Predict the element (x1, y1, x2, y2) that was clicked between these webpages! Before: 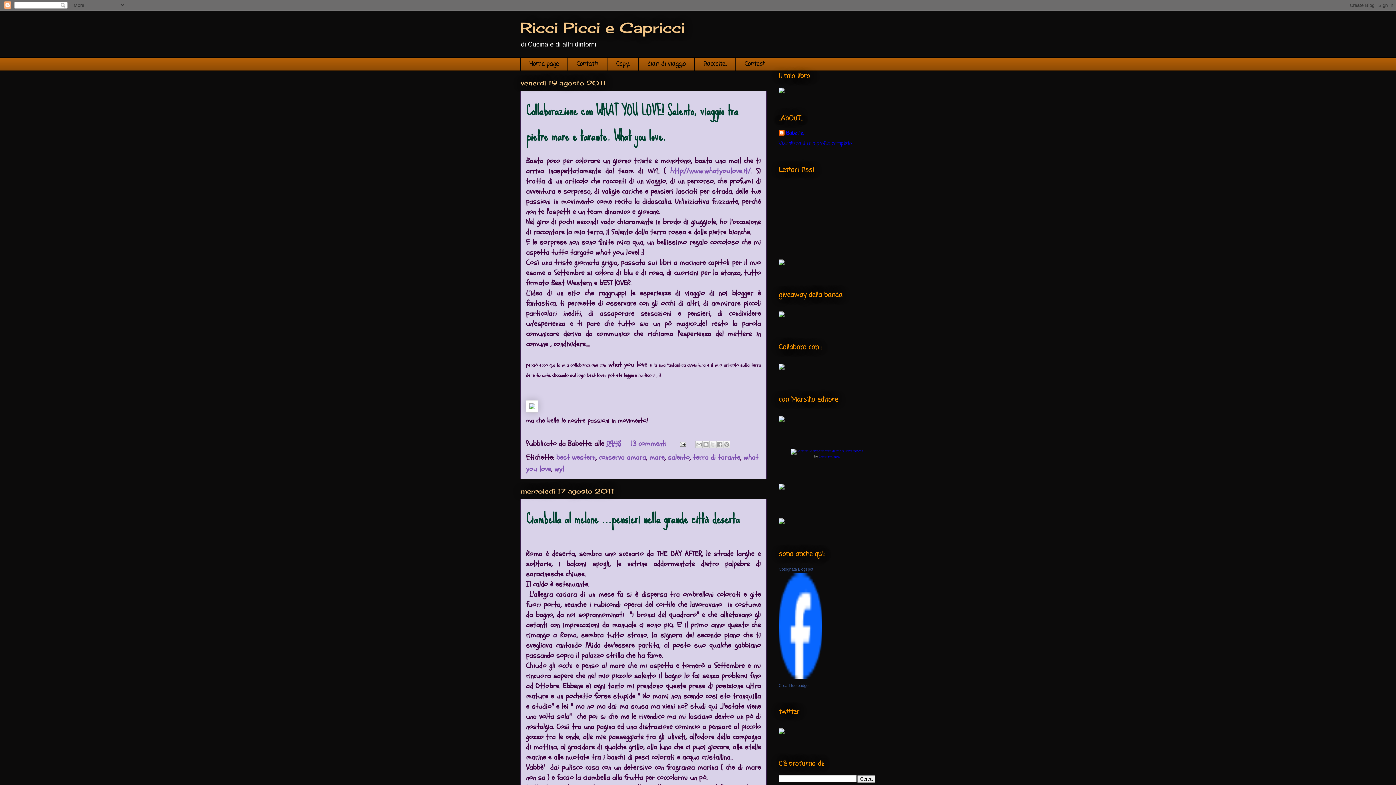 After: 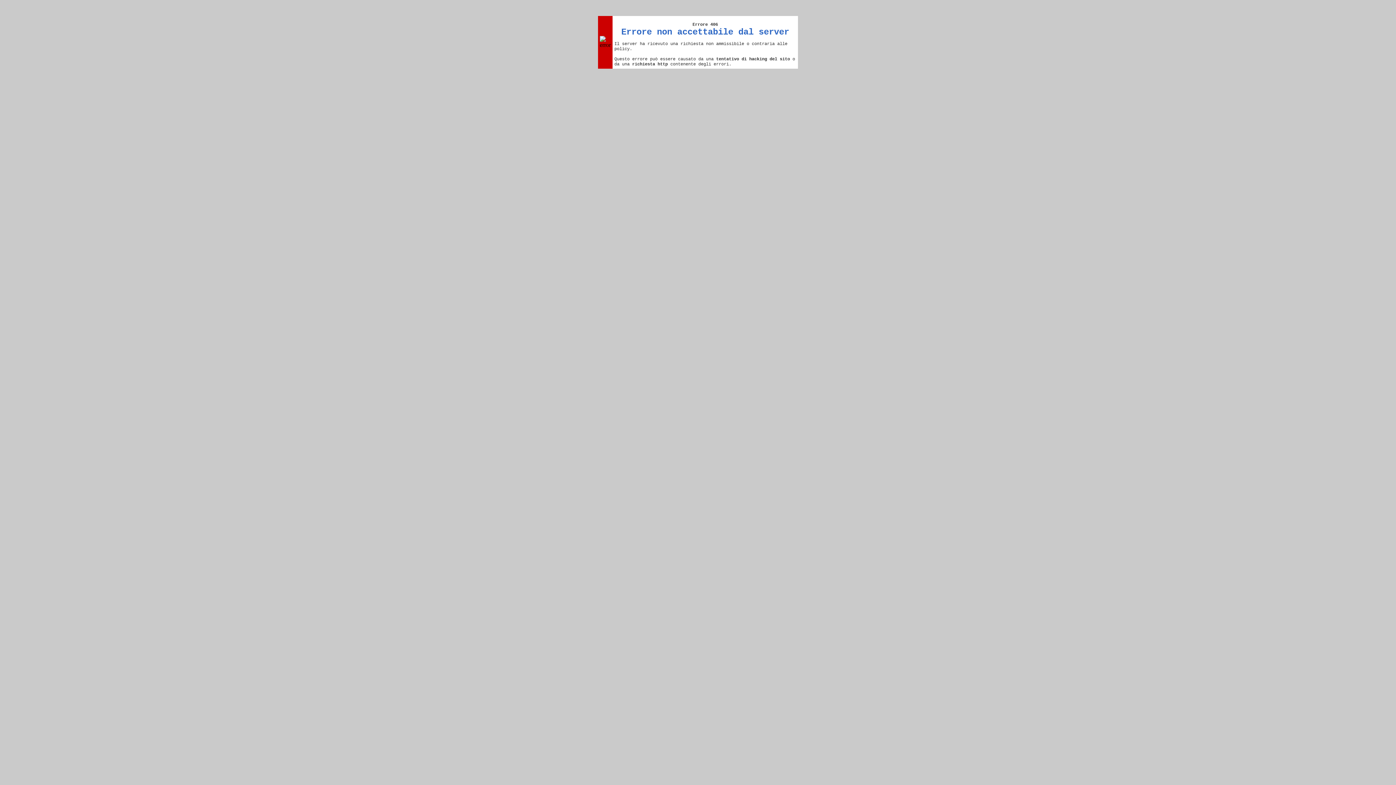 Action: bbox: (778, 312, 784, 320)